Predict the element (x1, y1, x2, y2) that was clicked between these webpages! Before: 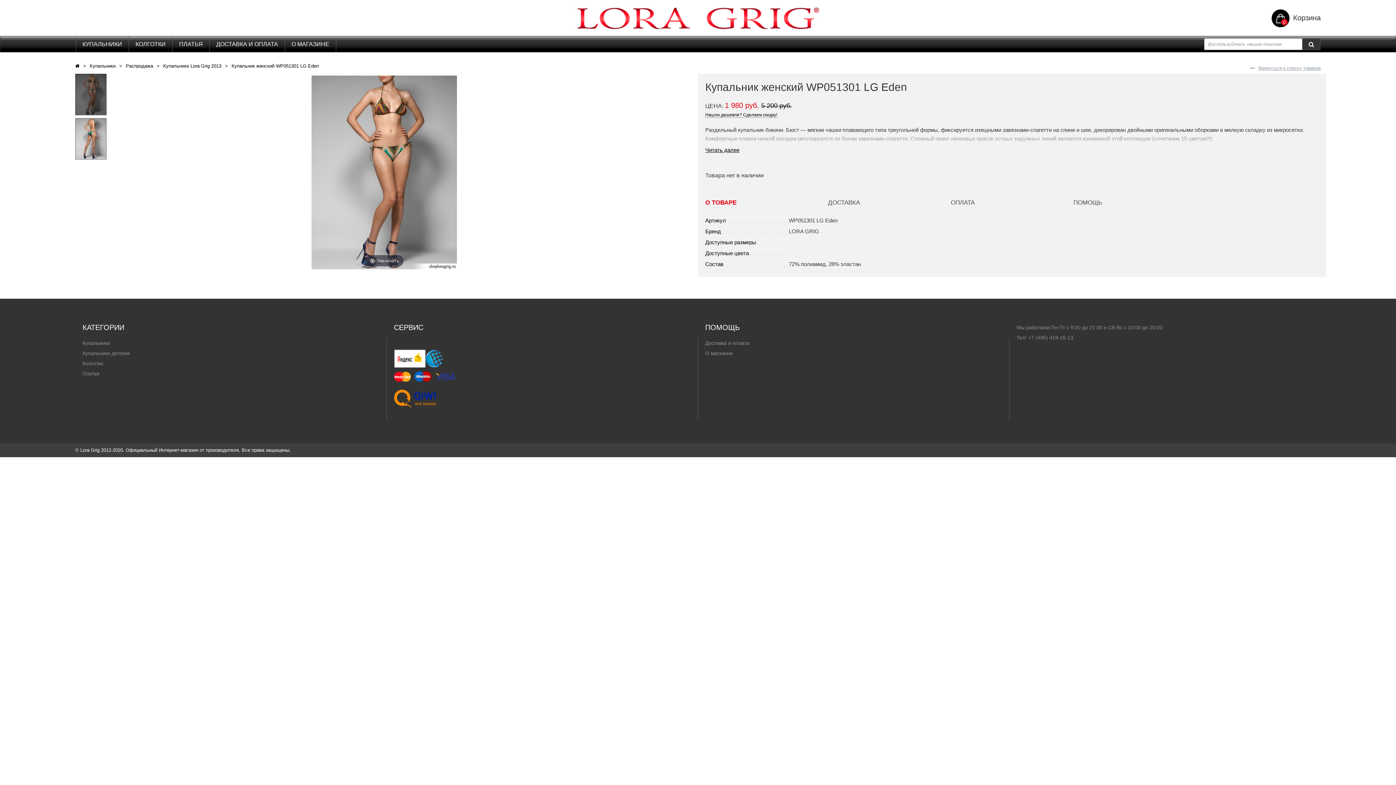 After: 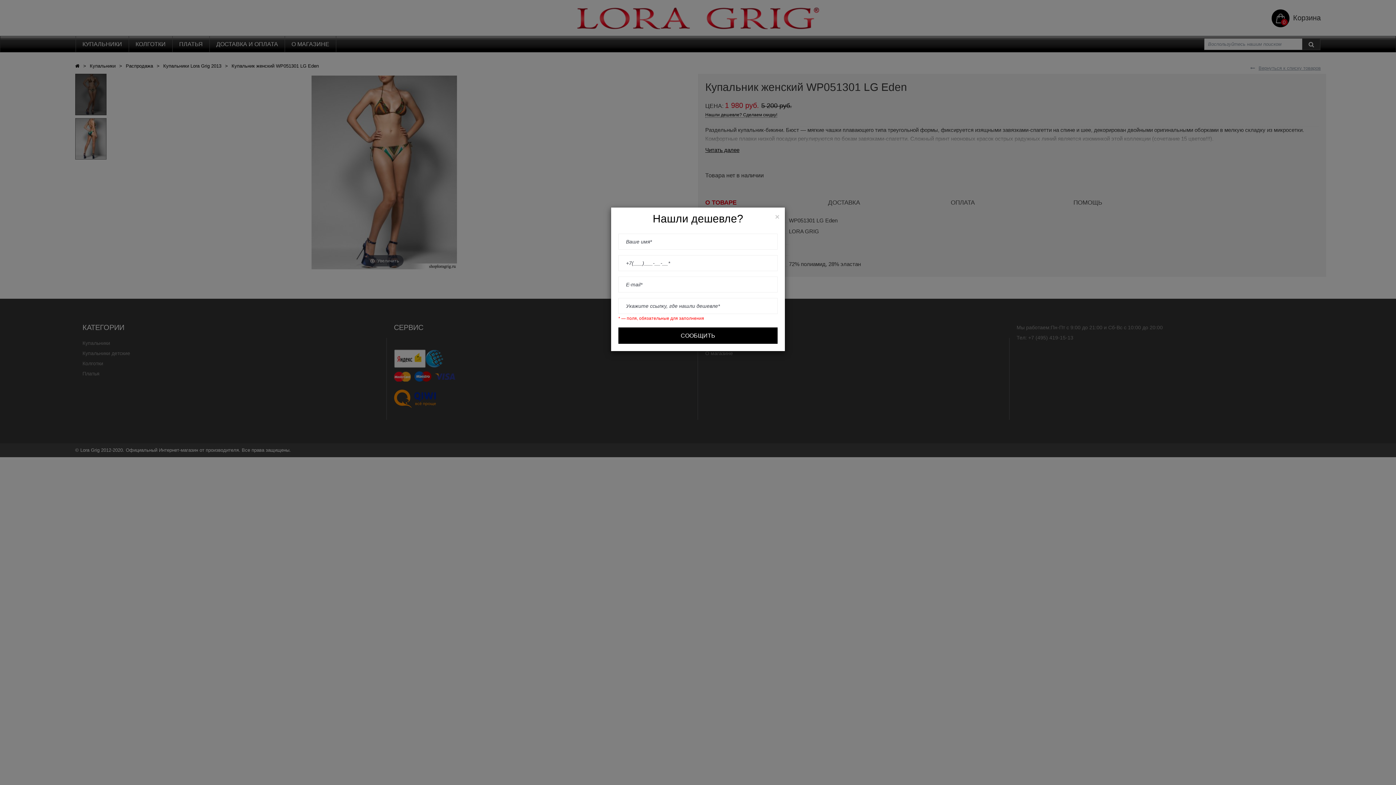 Action: label: Нашли дешевле? Сделаем скидку! bbox: (705, 112, 777, 117)